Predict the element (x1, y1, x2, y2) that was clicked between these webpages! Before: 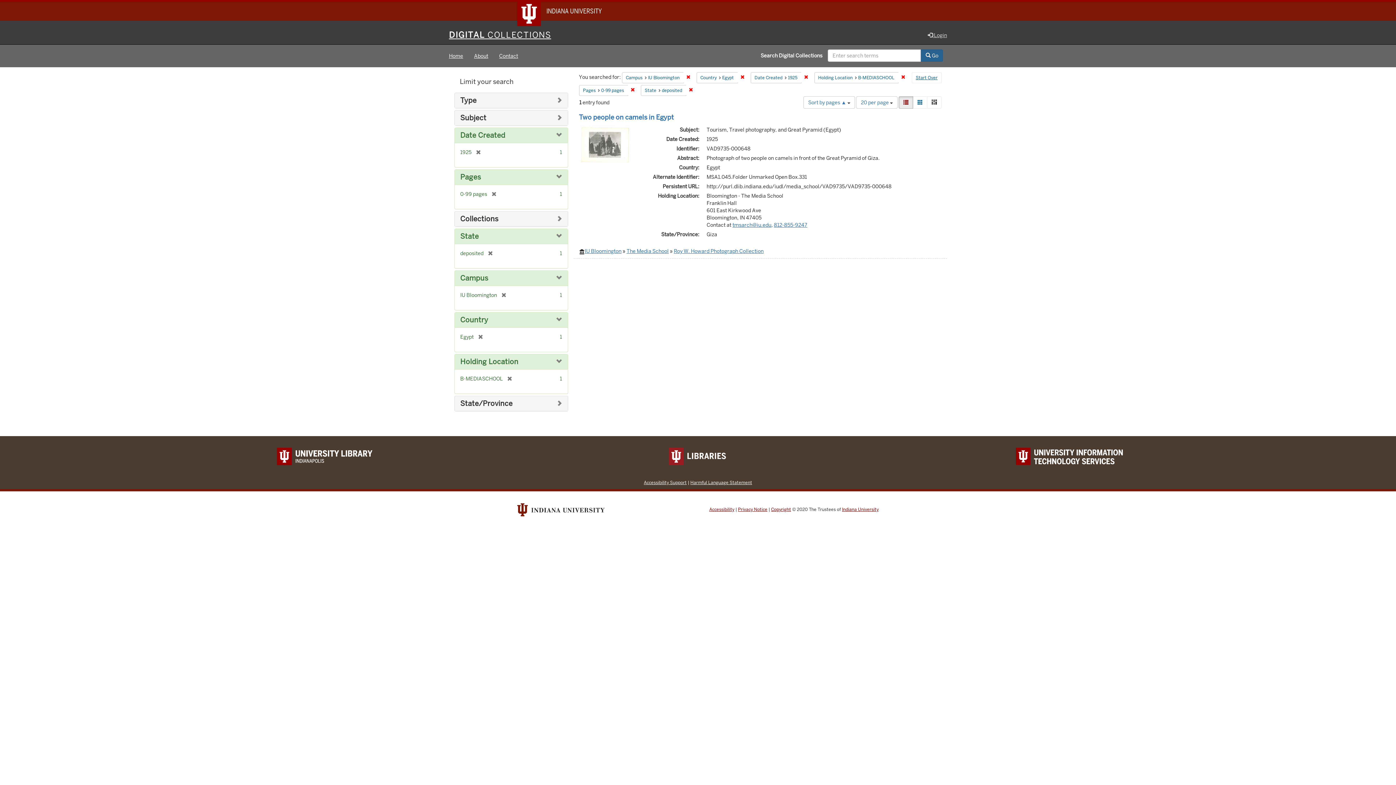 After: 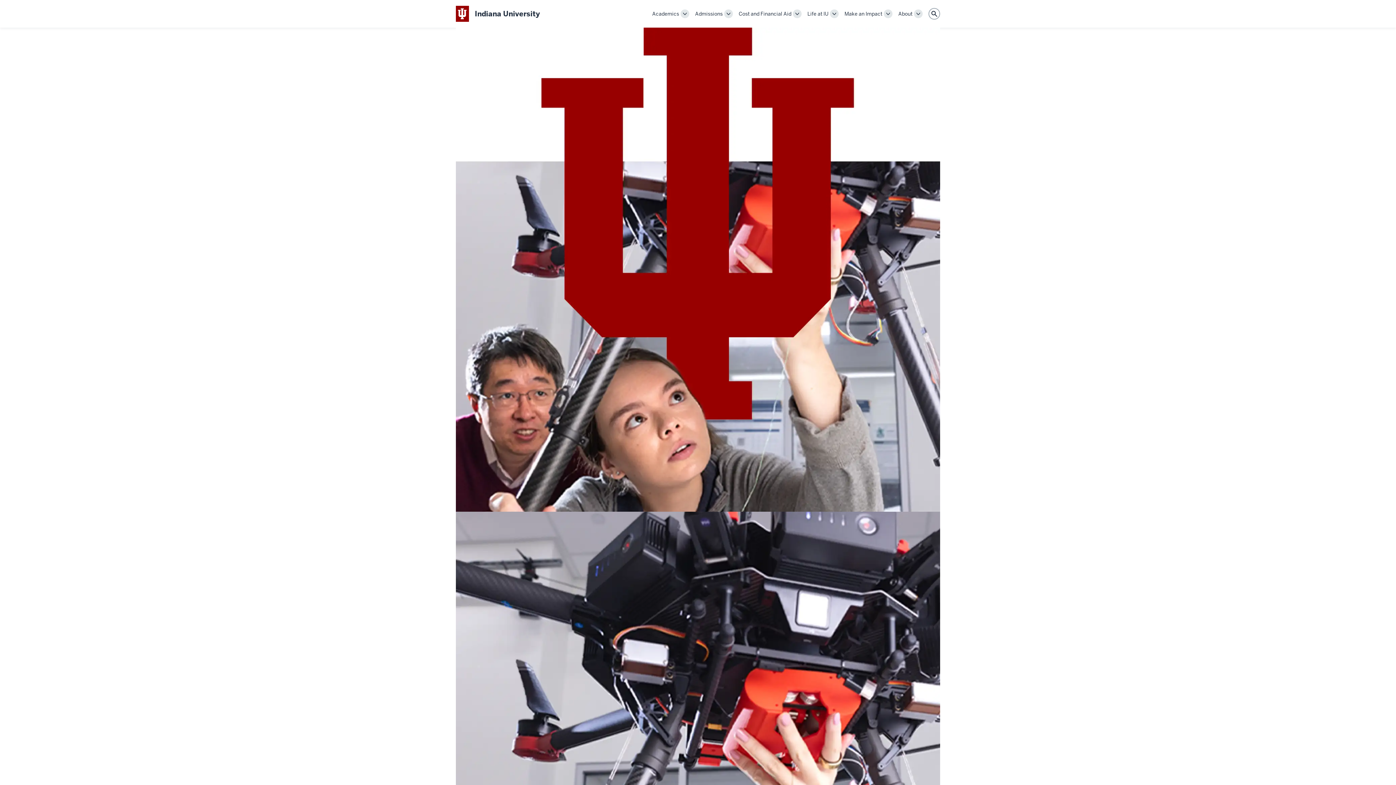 Action: label: Indiana University bbox: (842, 506, 878, 512)